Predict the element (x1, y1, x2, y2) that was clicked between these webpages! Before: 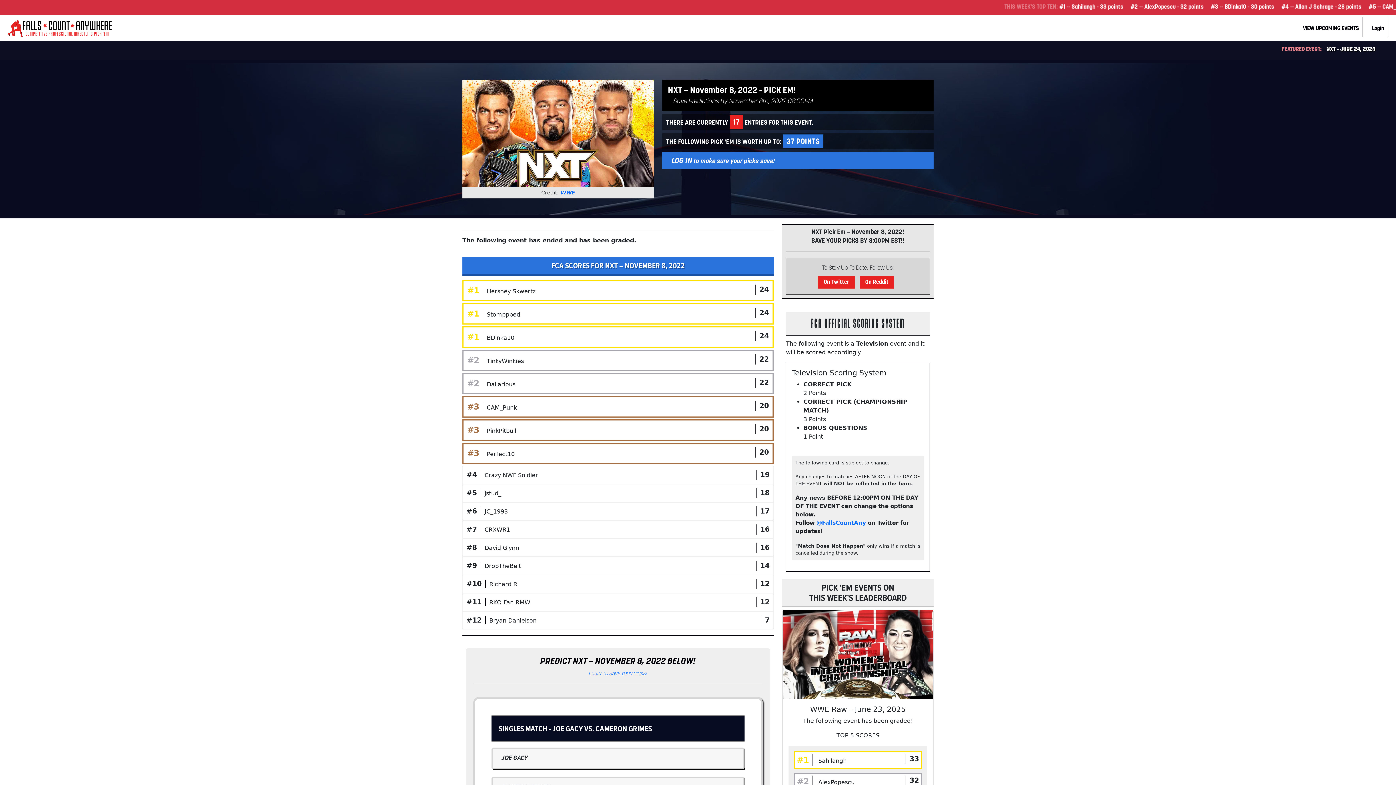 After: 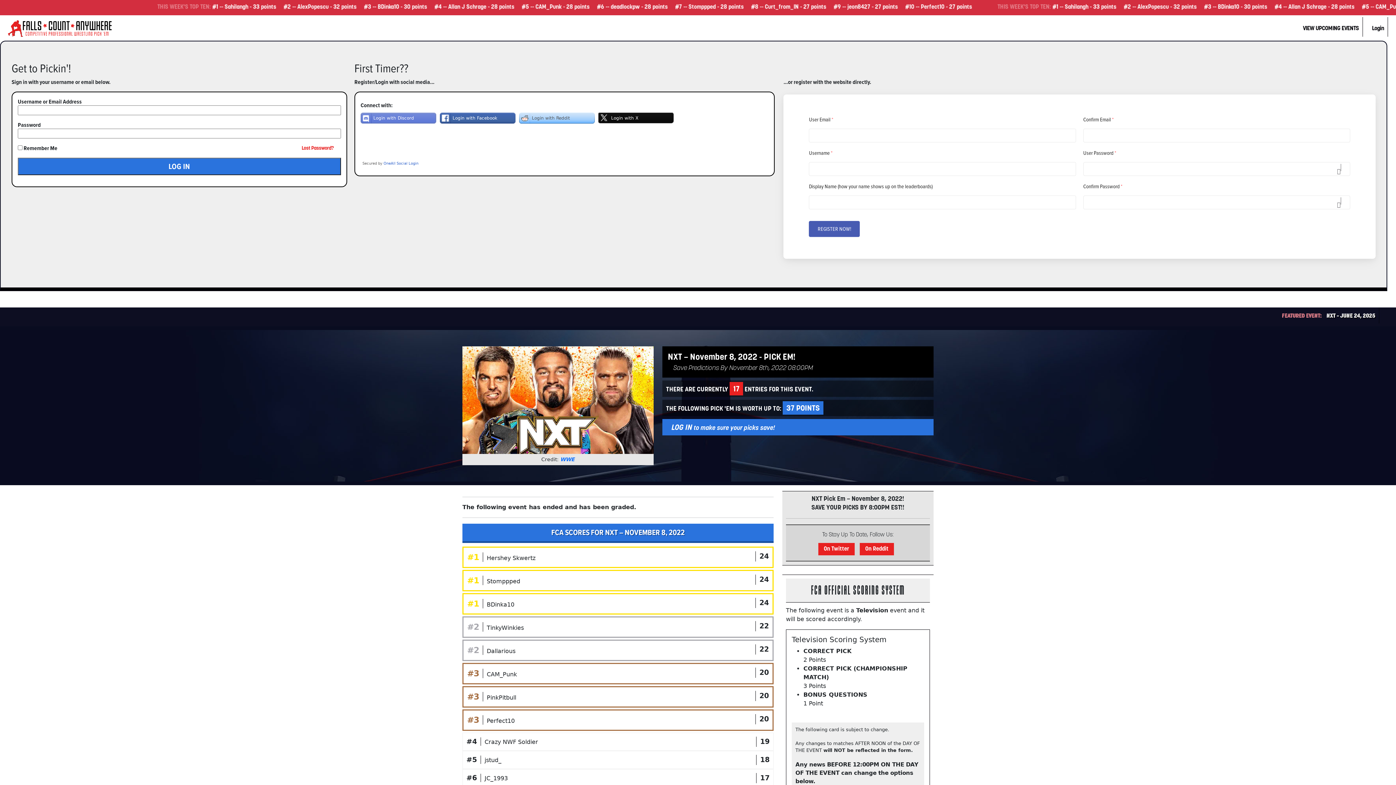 Action: label: LOGIN TO SAVE YOUR PICKS! bbox: (589, 671, 647, 677)